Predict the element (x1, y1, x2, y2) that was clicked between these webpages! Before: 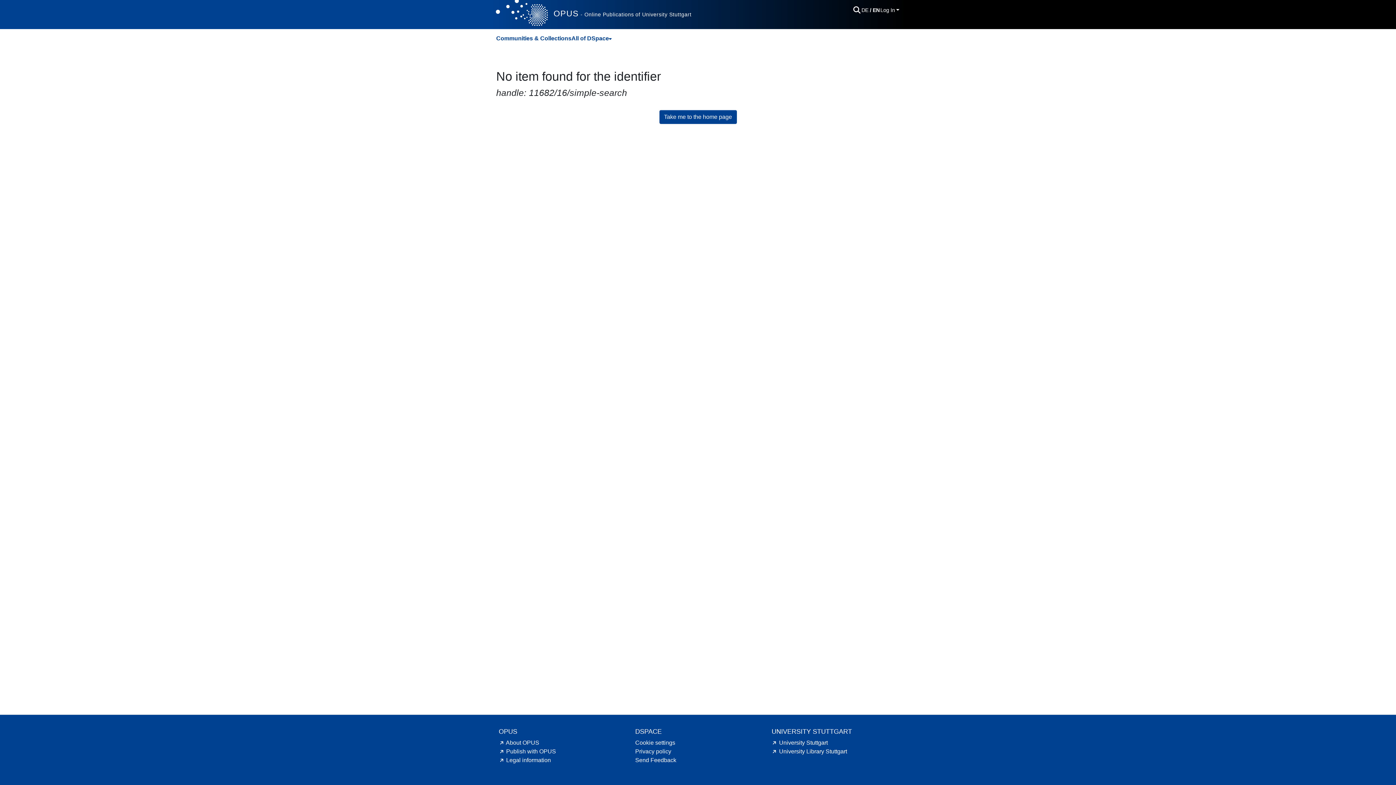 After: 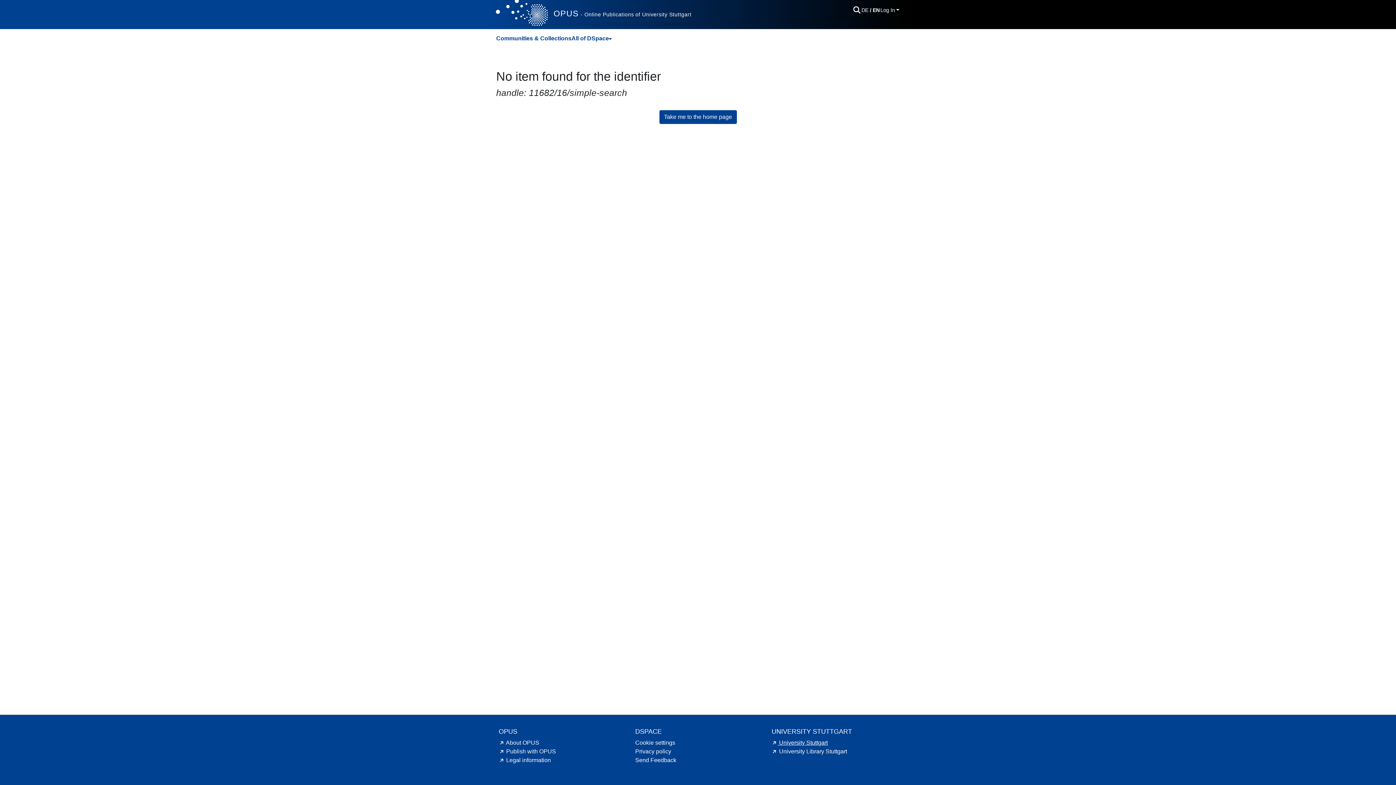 Action: bbox: (771, 740, 828, 746) label: University Stuttgart hint.link.external